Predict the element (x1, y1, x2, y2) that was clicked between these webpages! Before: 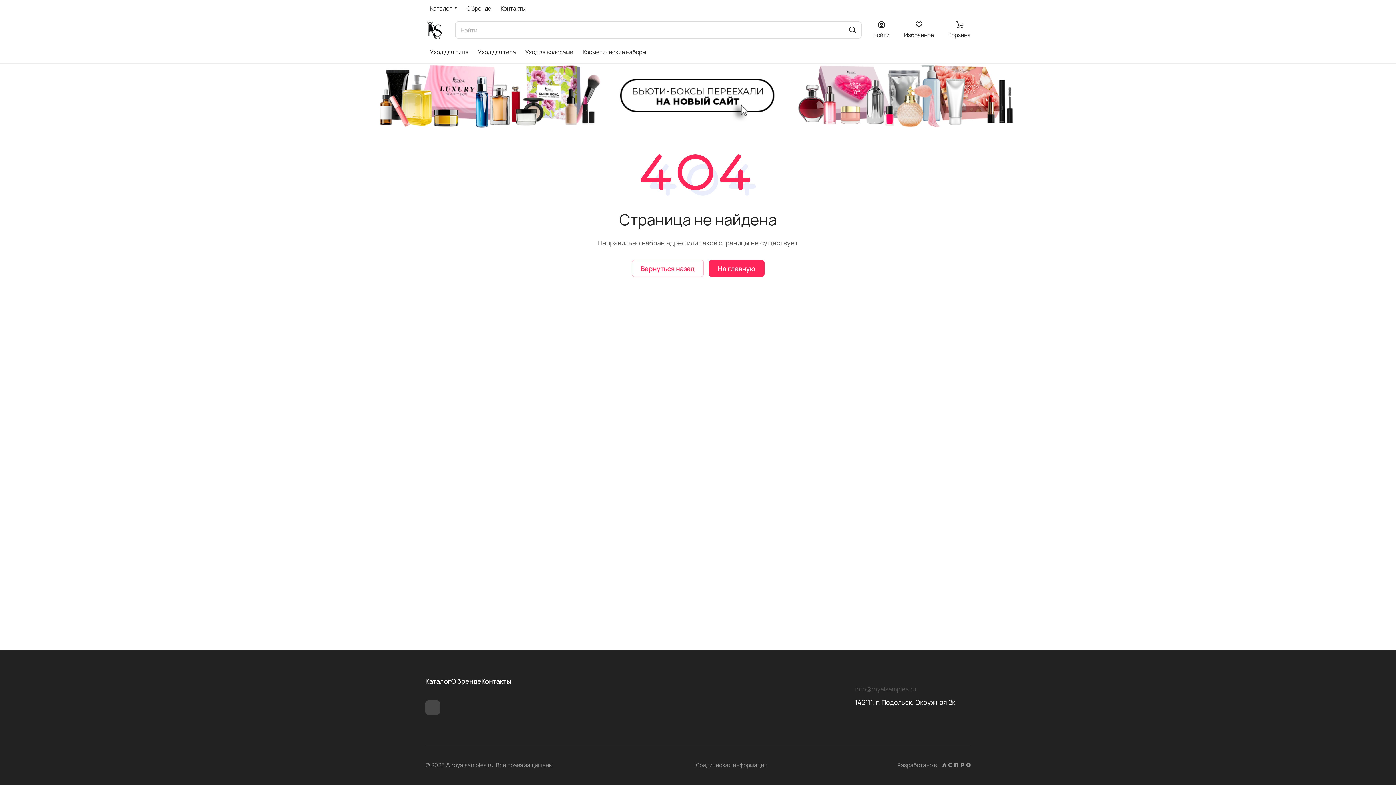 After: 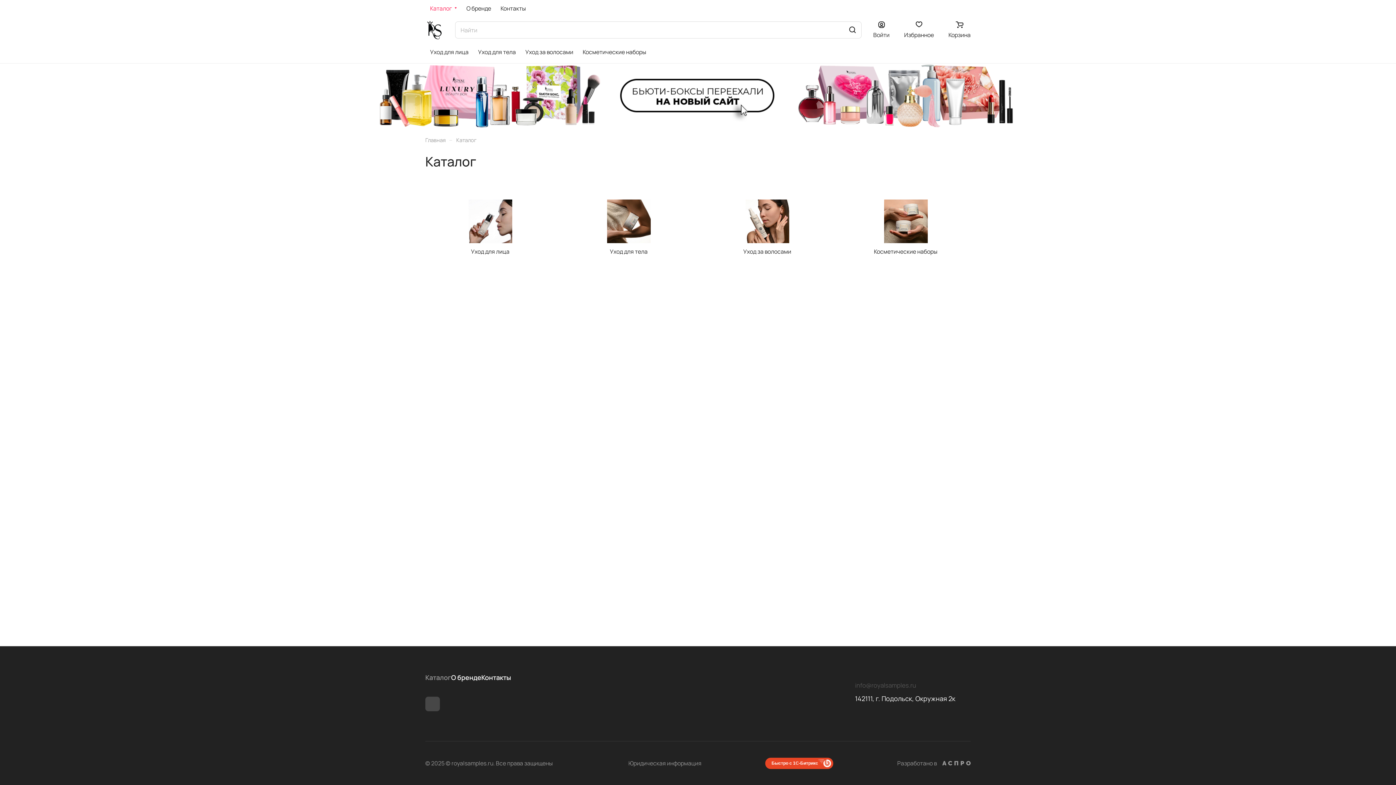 Action: label: Каталог bbox: (425, 677, 451, 685)